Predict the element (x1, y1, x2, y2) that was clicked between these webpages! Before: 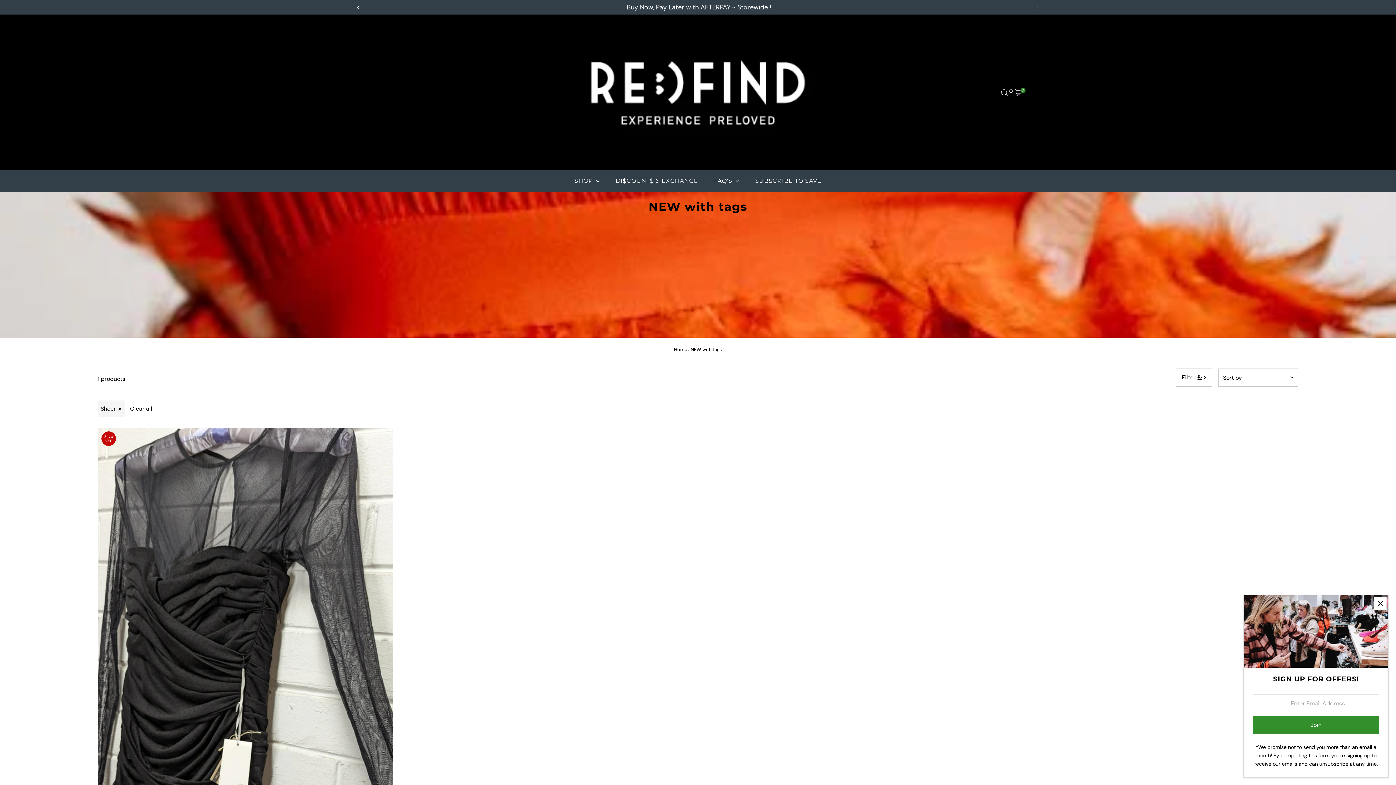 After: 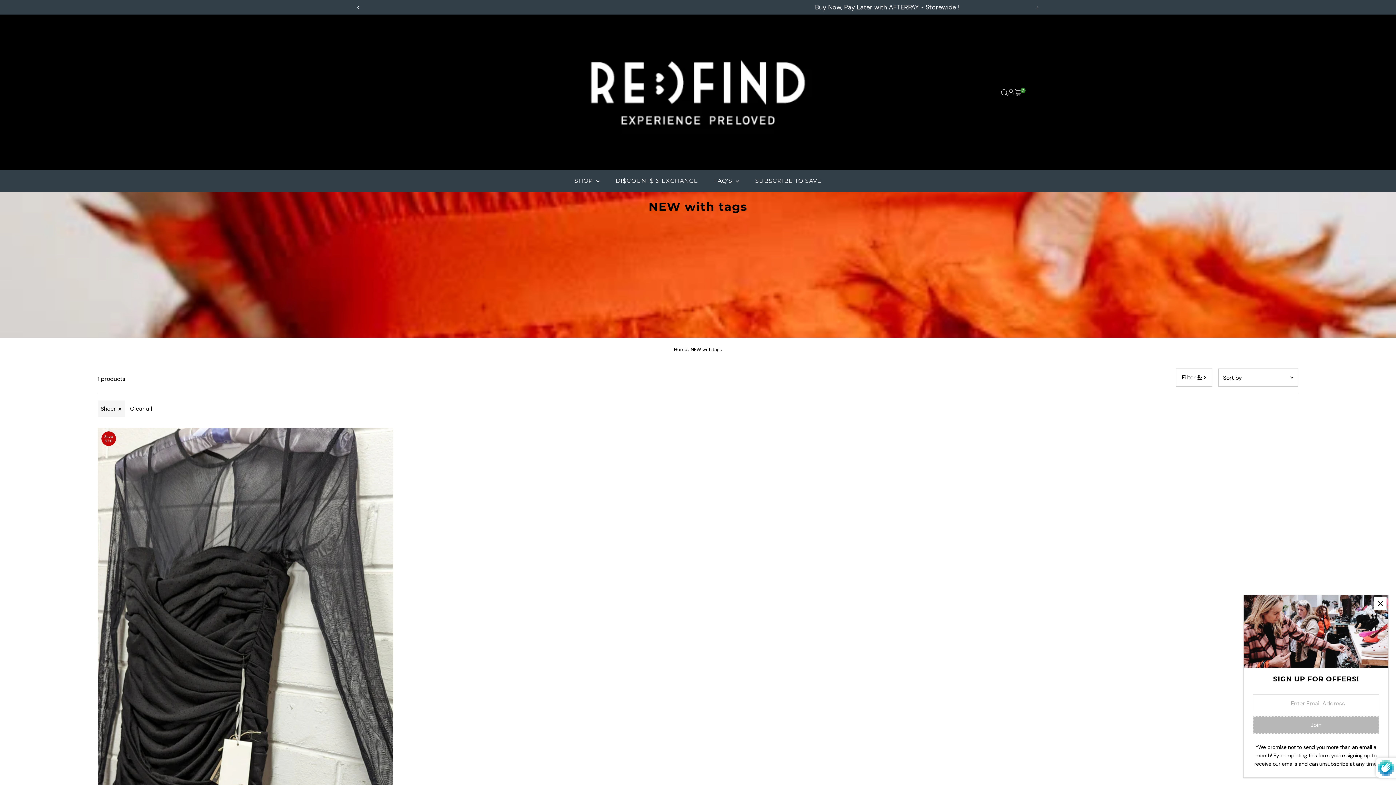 Action: bbox: (1253, 716, 1379, 734) label: Join